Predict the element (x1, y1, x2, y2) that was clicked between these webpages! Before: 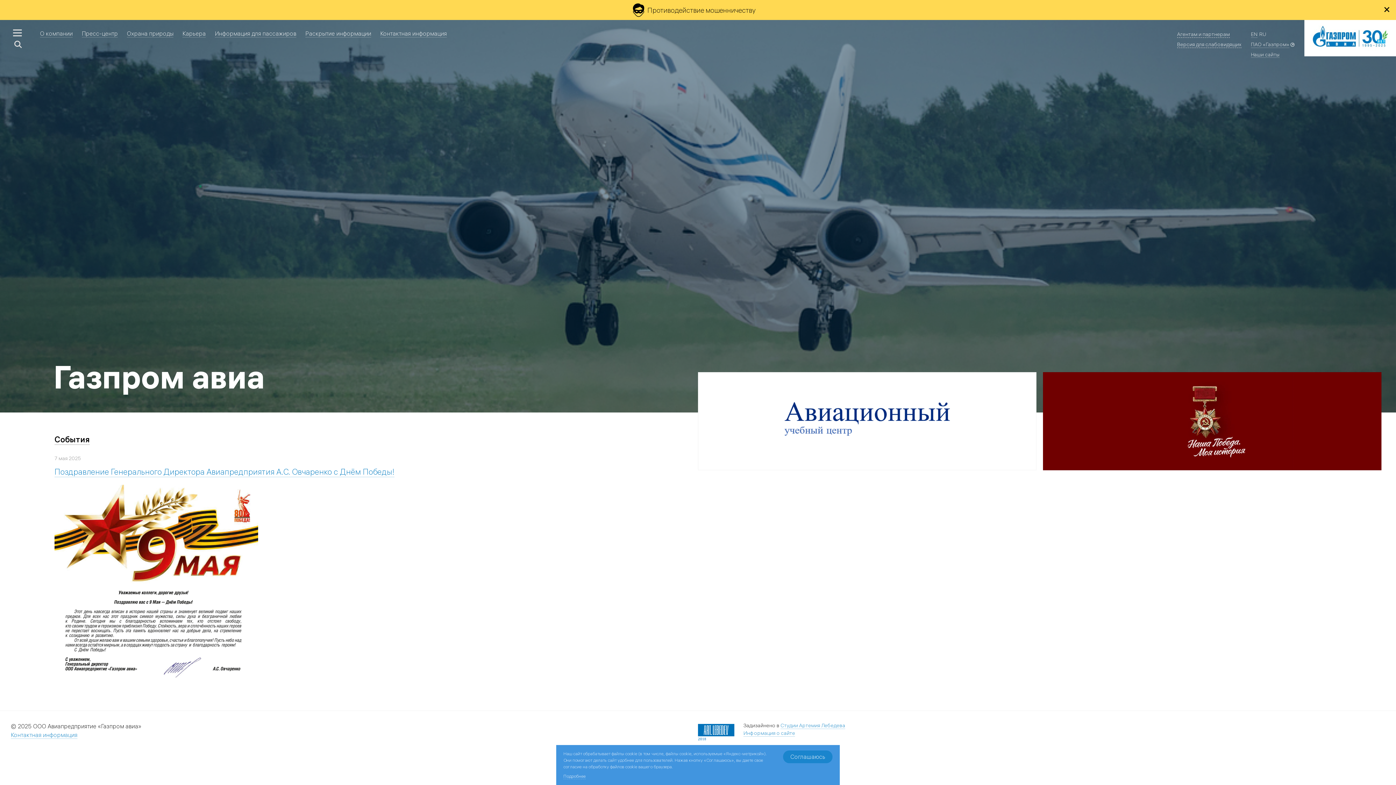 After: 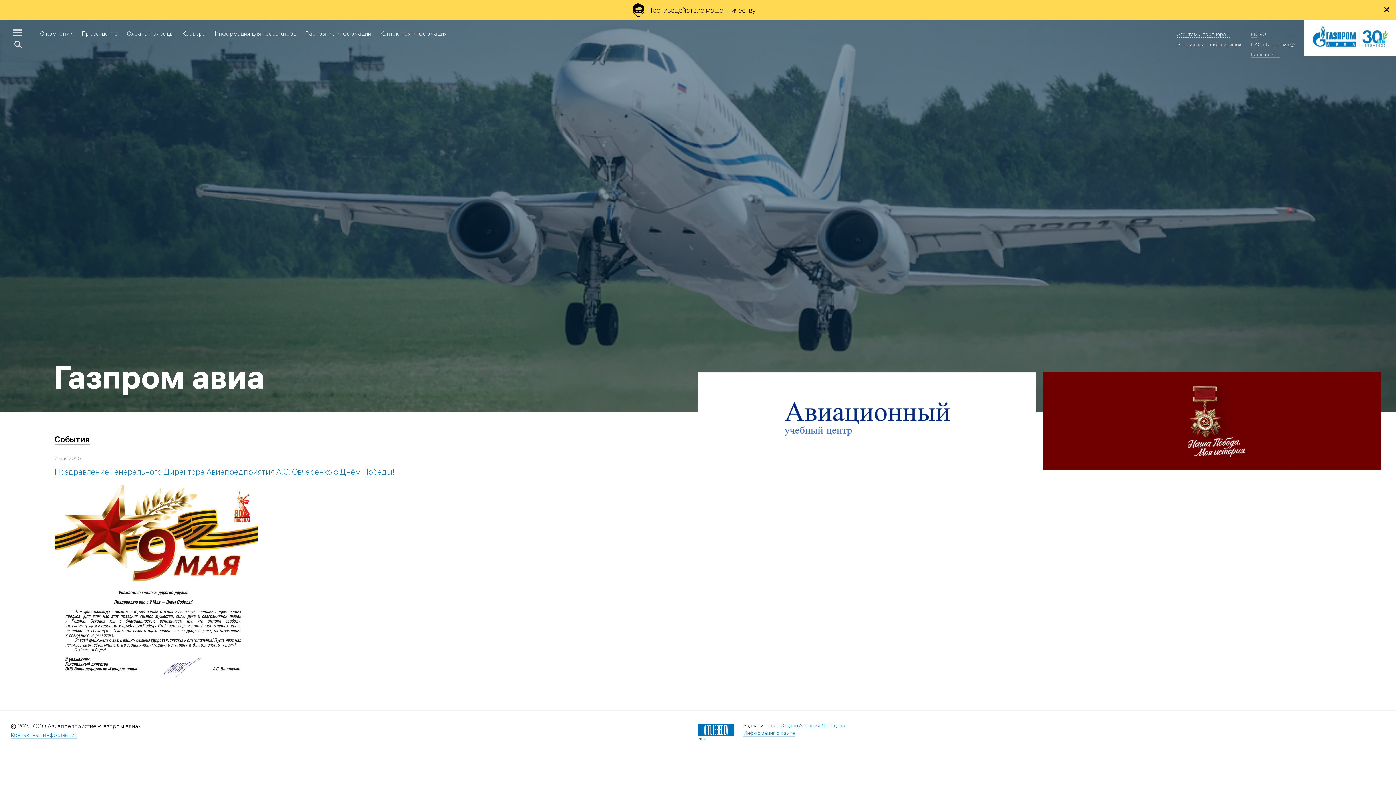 Action: label: Соглашаюсь bbox: (783, 750, 832, 763)